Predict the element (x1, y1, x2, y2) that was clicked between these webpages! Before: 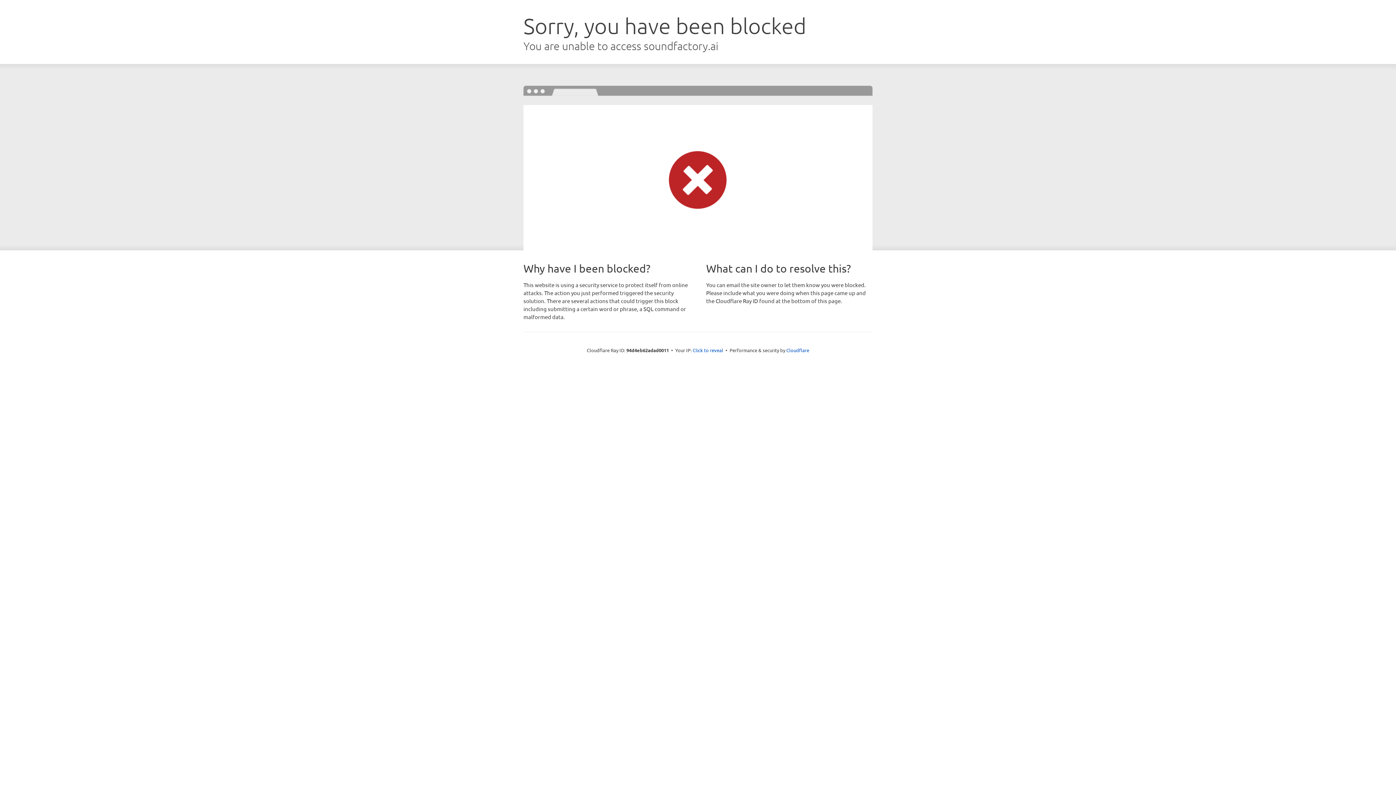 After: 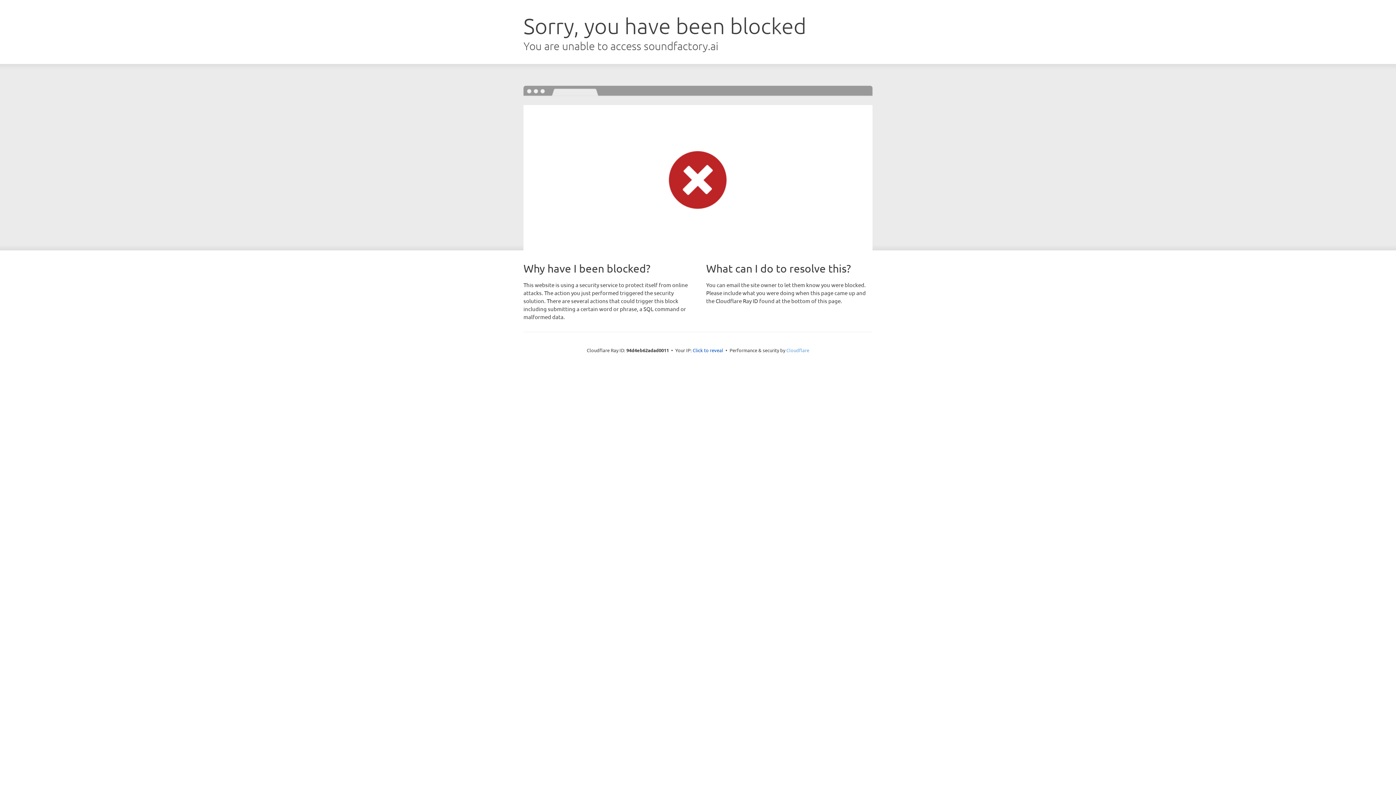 Action: label: Cloudflare bbox: (786, 347, 809, 353)